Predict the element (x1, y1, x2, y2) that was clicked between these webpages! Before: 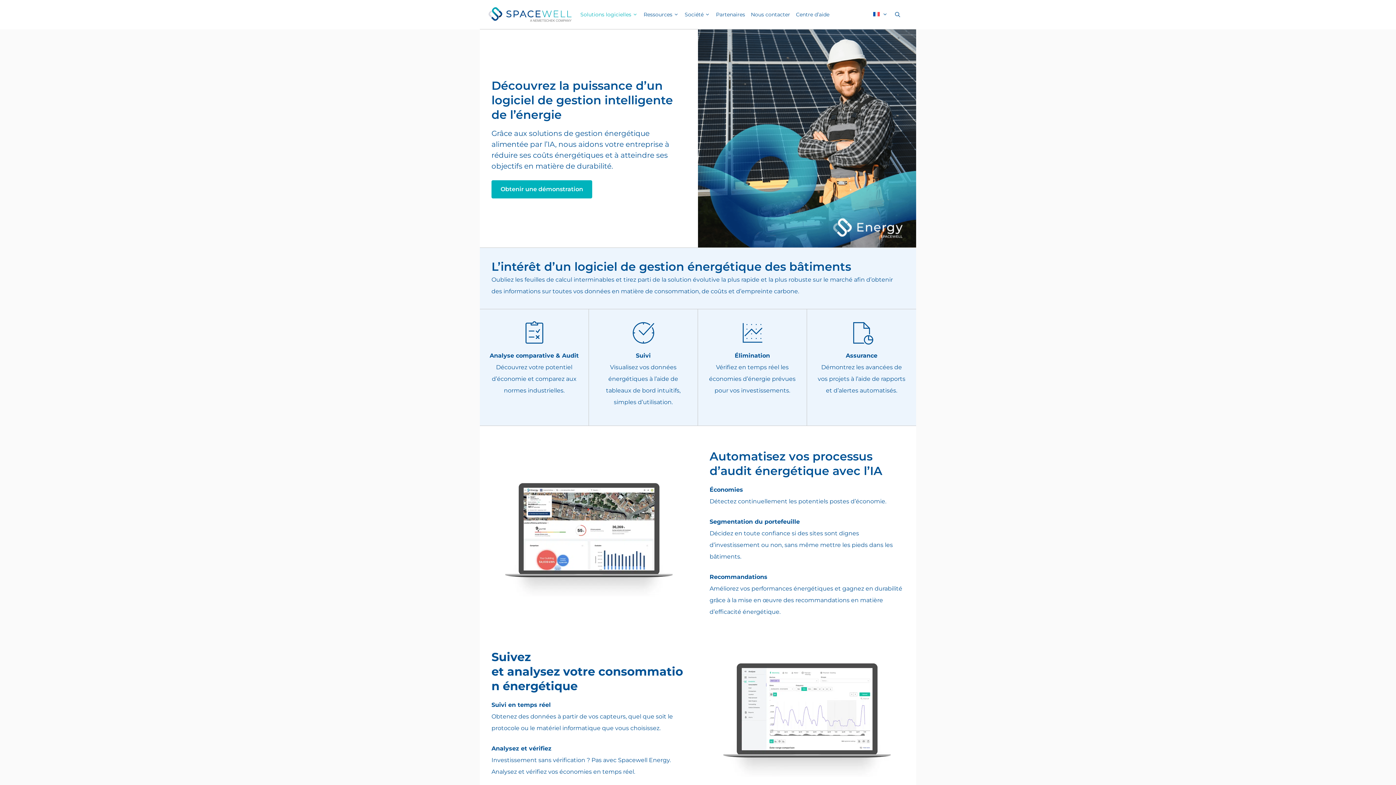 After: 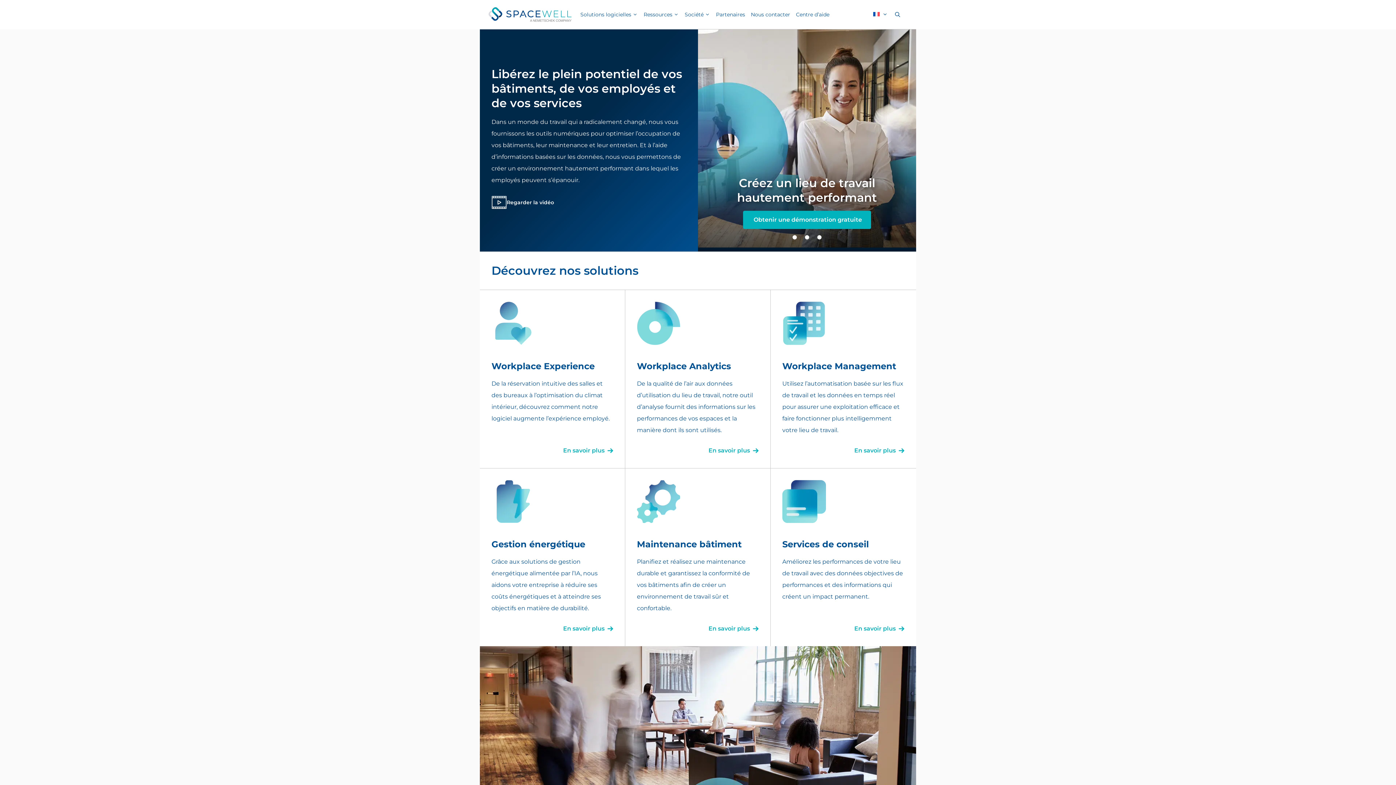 Action: bbox: (488, 10, 571, 17)